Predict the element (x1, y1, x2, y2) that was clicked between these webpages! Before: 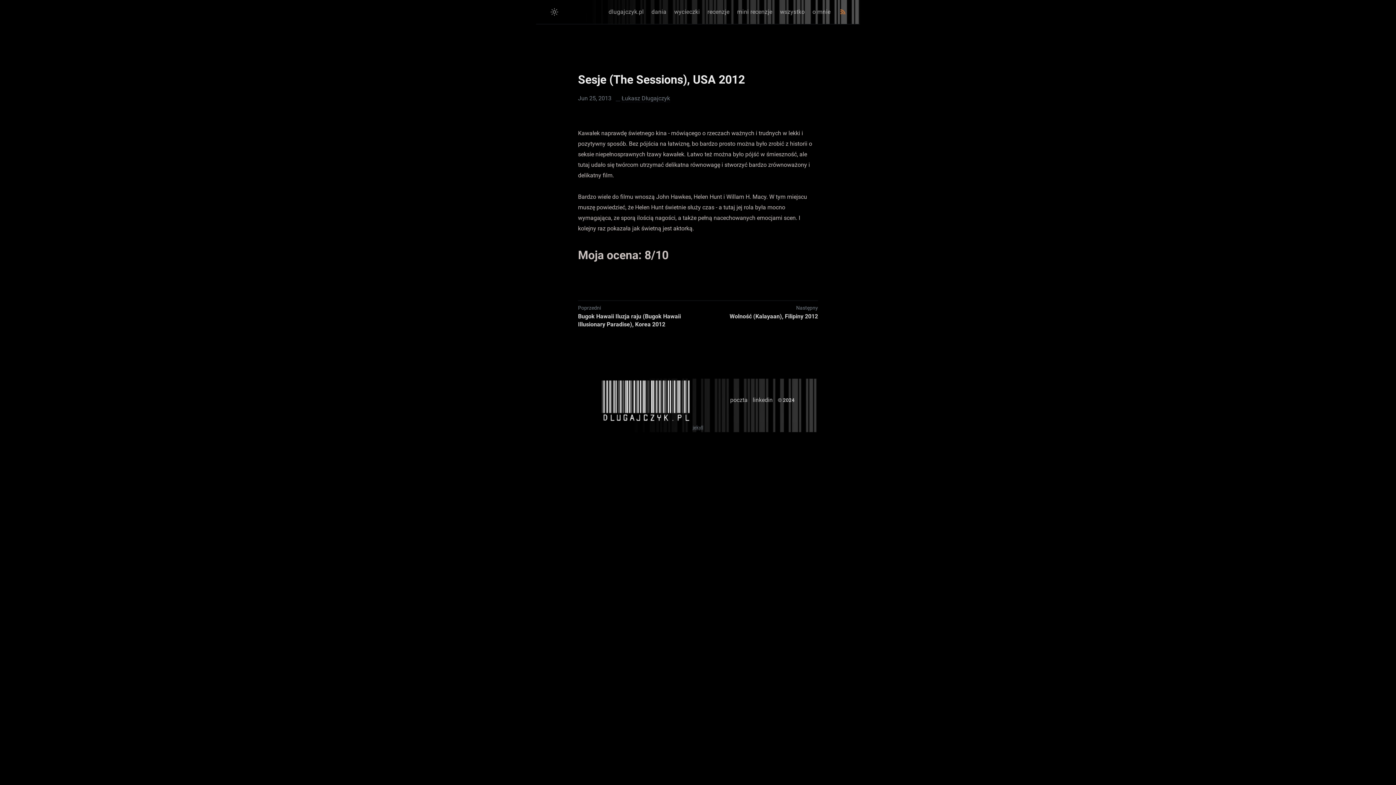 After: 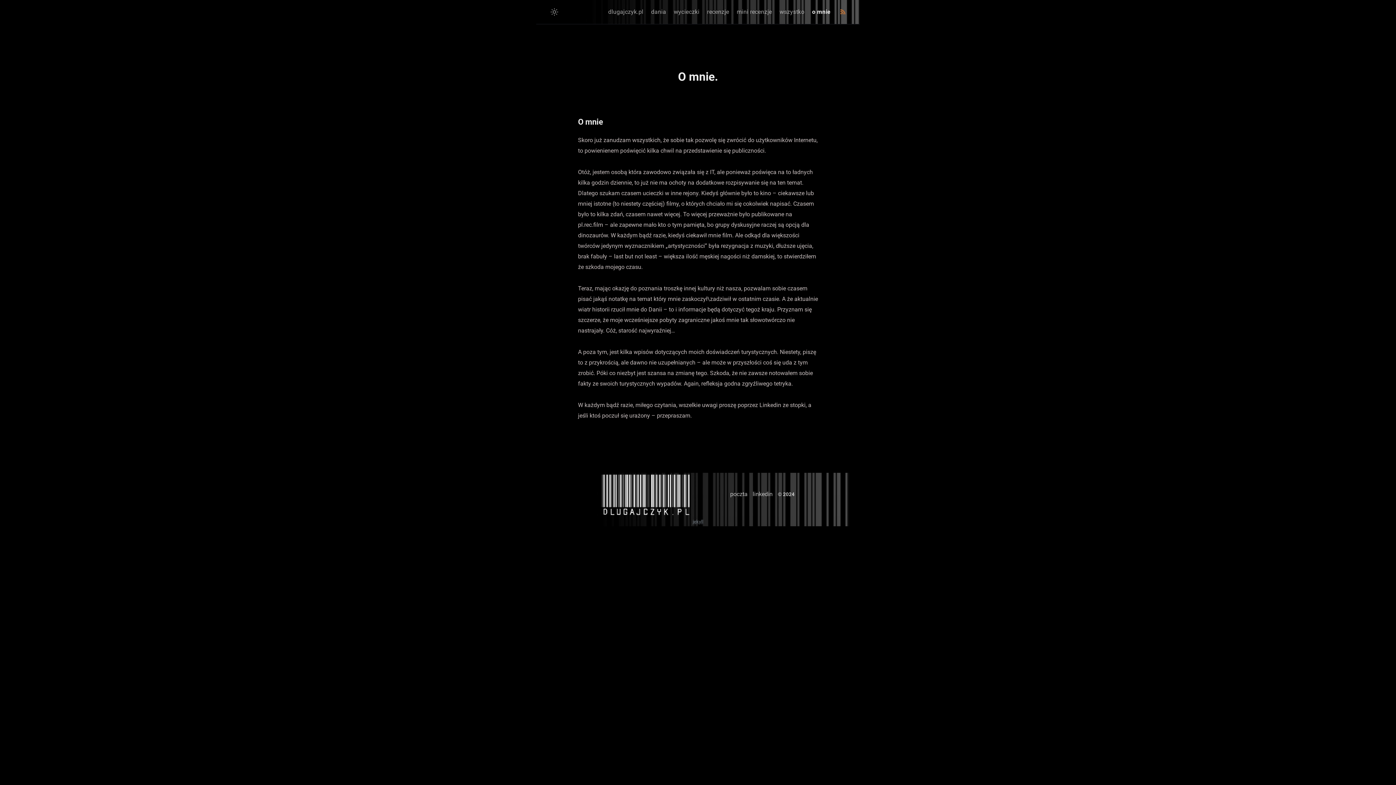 Action: bbox: (809, 6, 833, 17) label: o mnie